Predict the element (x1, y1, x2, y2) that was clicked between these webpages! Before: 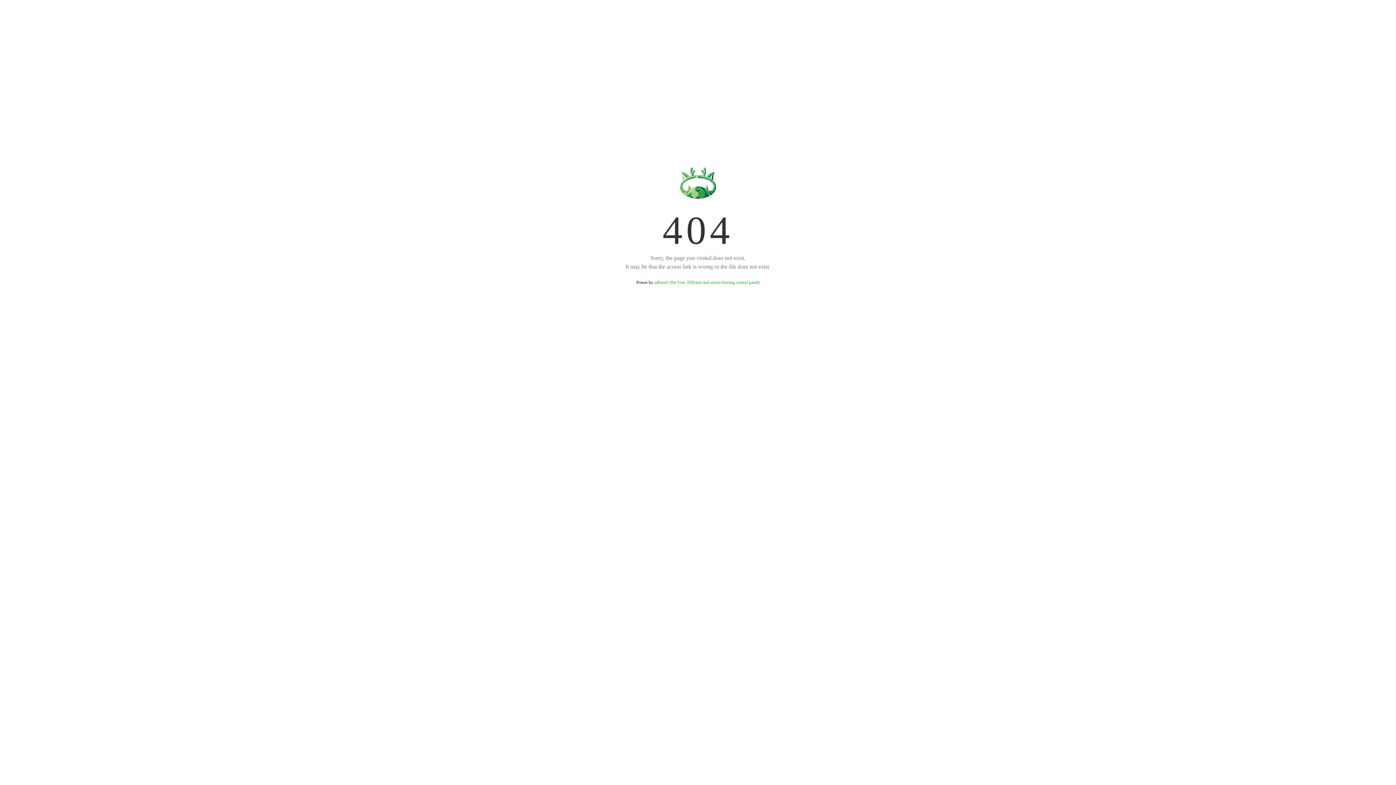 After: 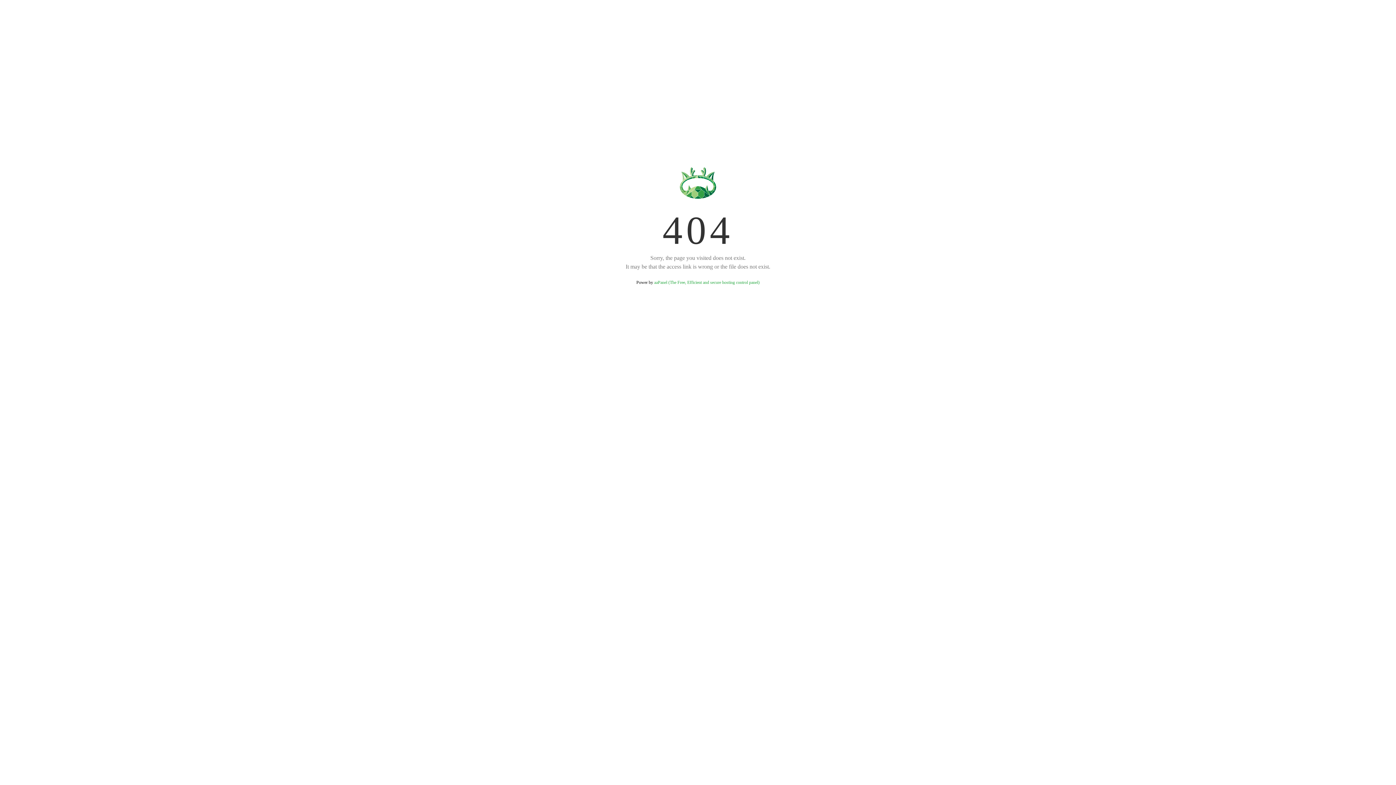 Action: bbox: (654, 280, 759, 285) label: aaPanel (The Free, Efficient and secure hosting control panel)